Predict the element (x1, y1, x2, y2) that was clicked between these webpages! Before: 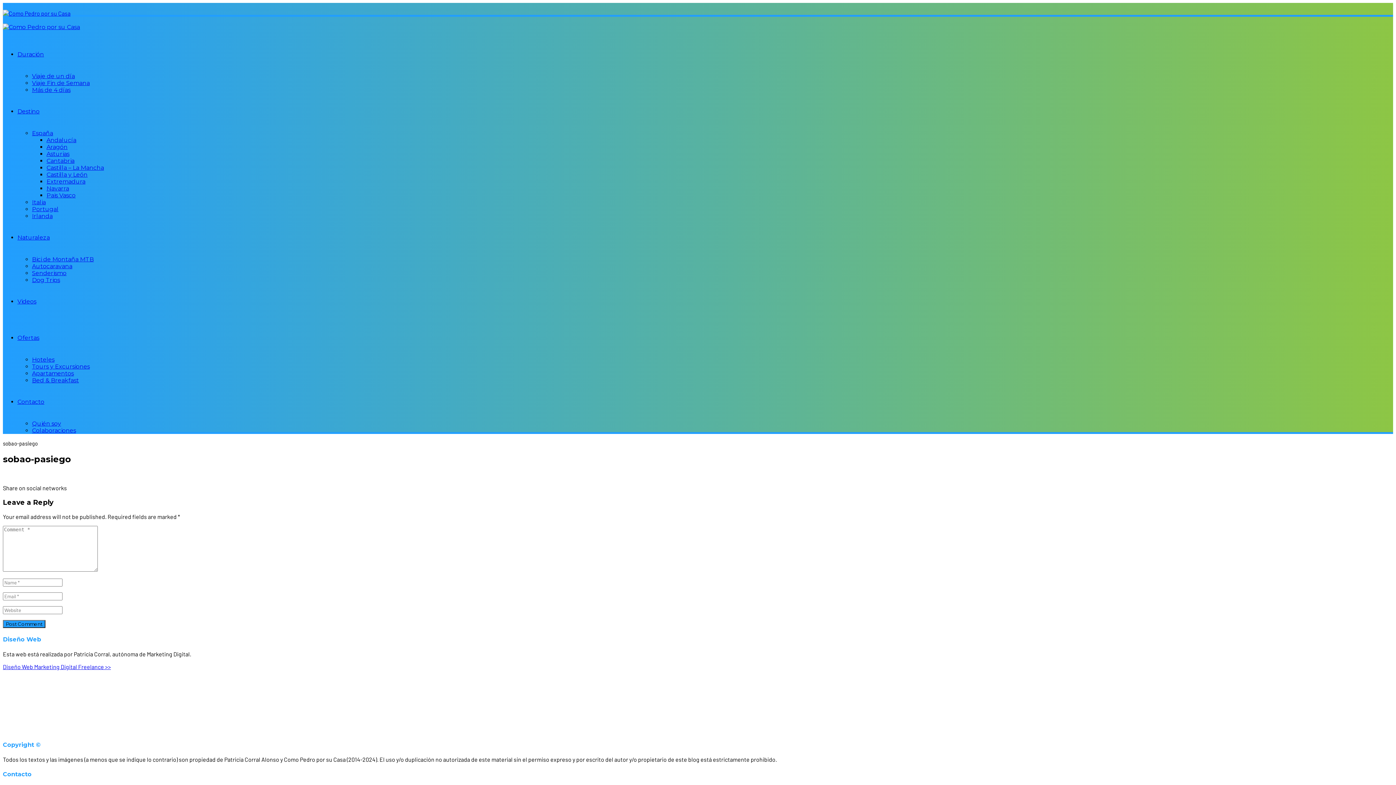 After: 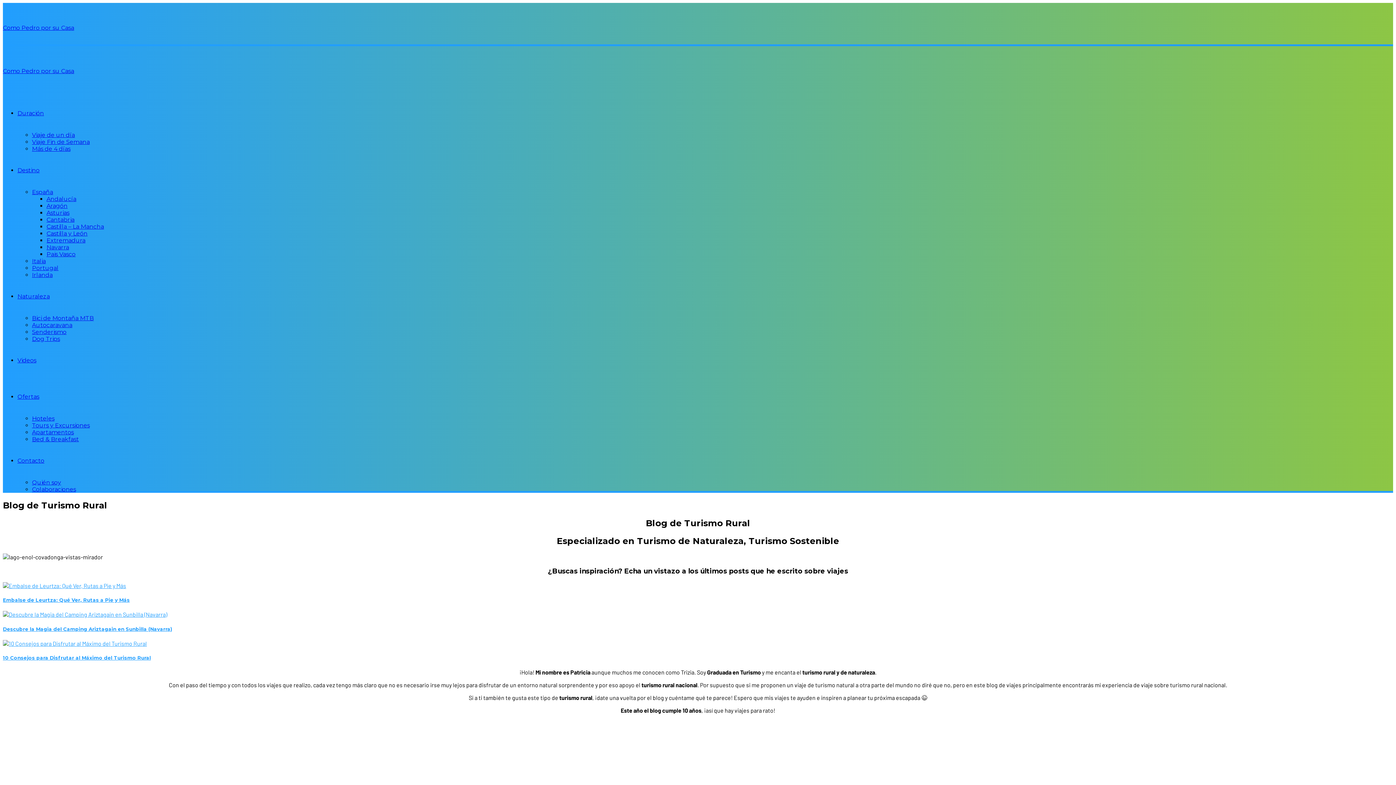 Action: bbox: (2, 9, 70, 16)